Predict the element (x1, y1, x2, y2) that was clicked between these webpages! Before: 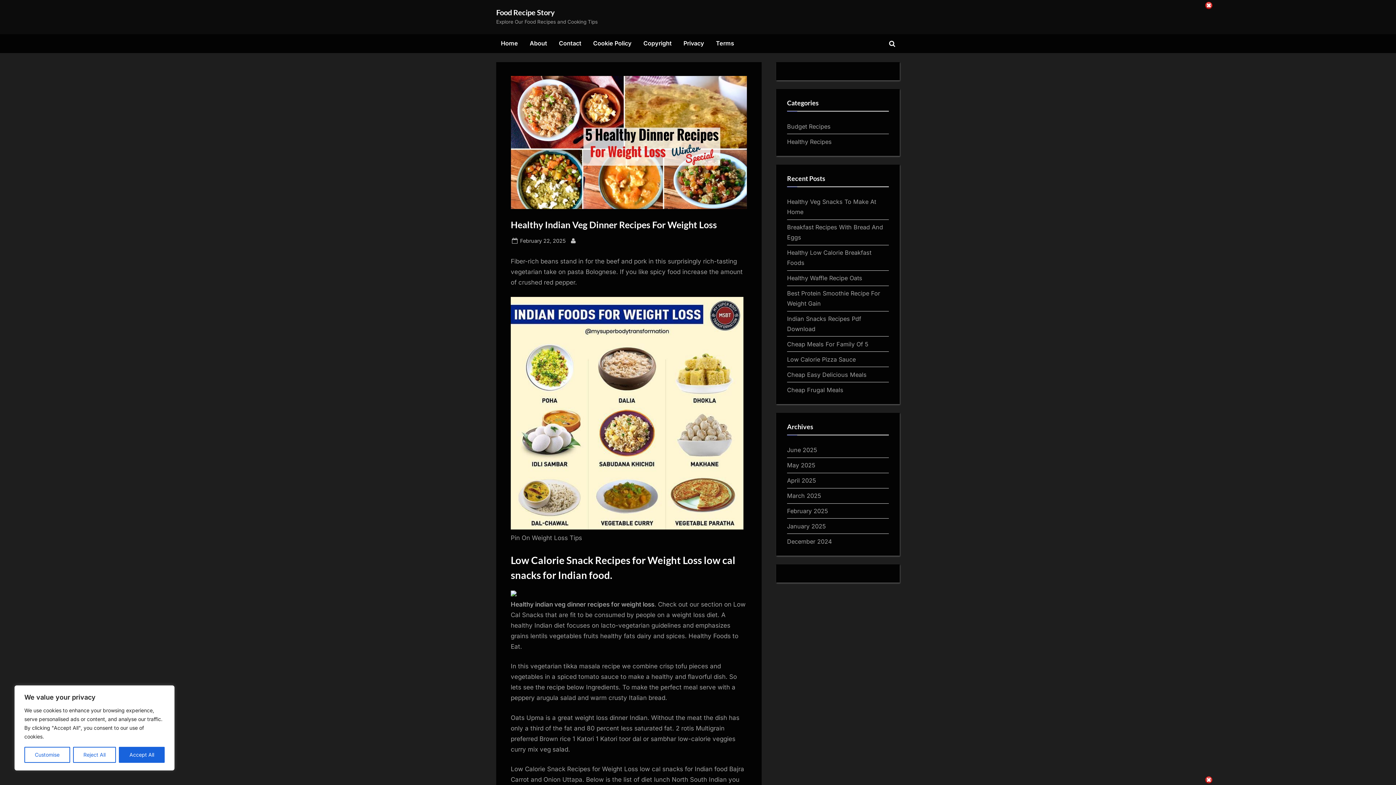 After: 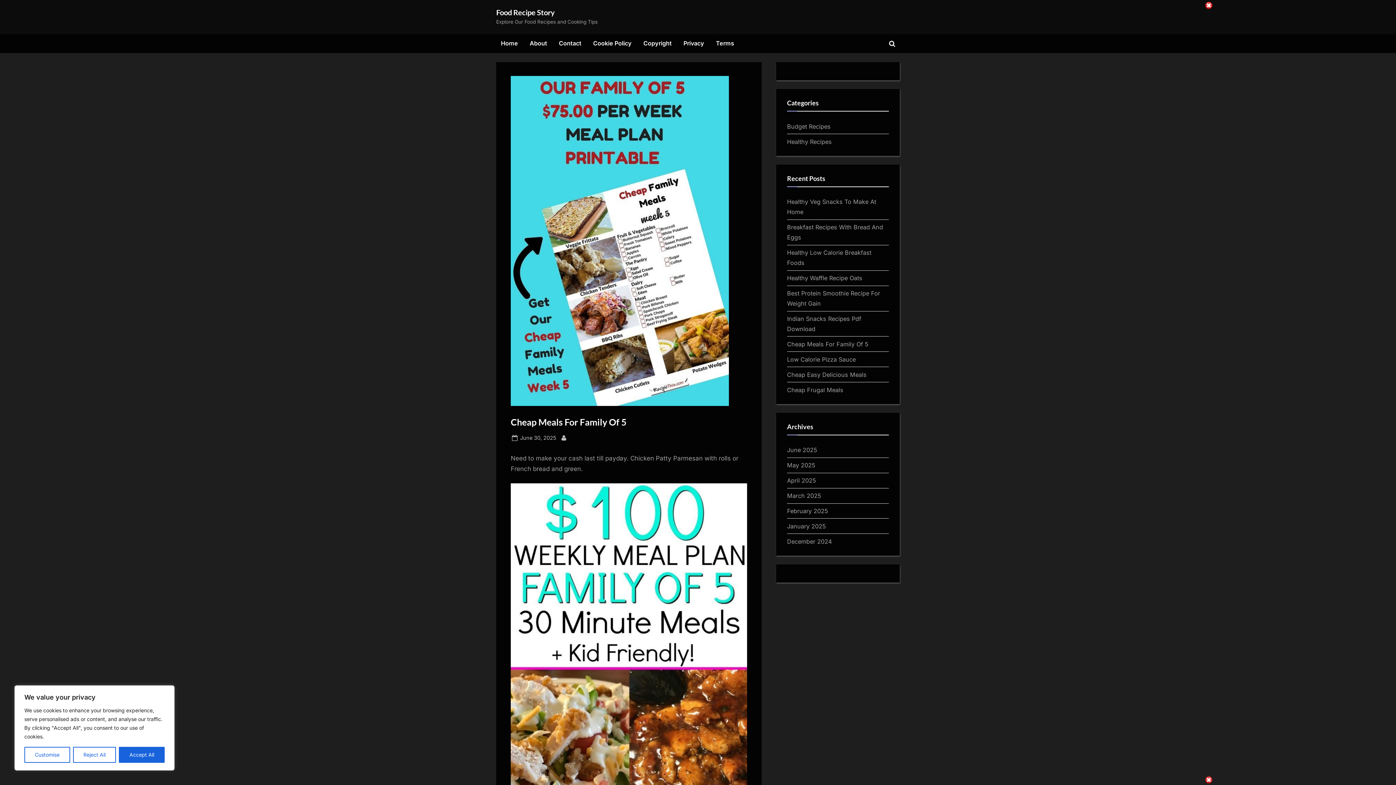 Action: bbox: (787, 340, 868, 347) label: Cheap Meals For Family Of 5